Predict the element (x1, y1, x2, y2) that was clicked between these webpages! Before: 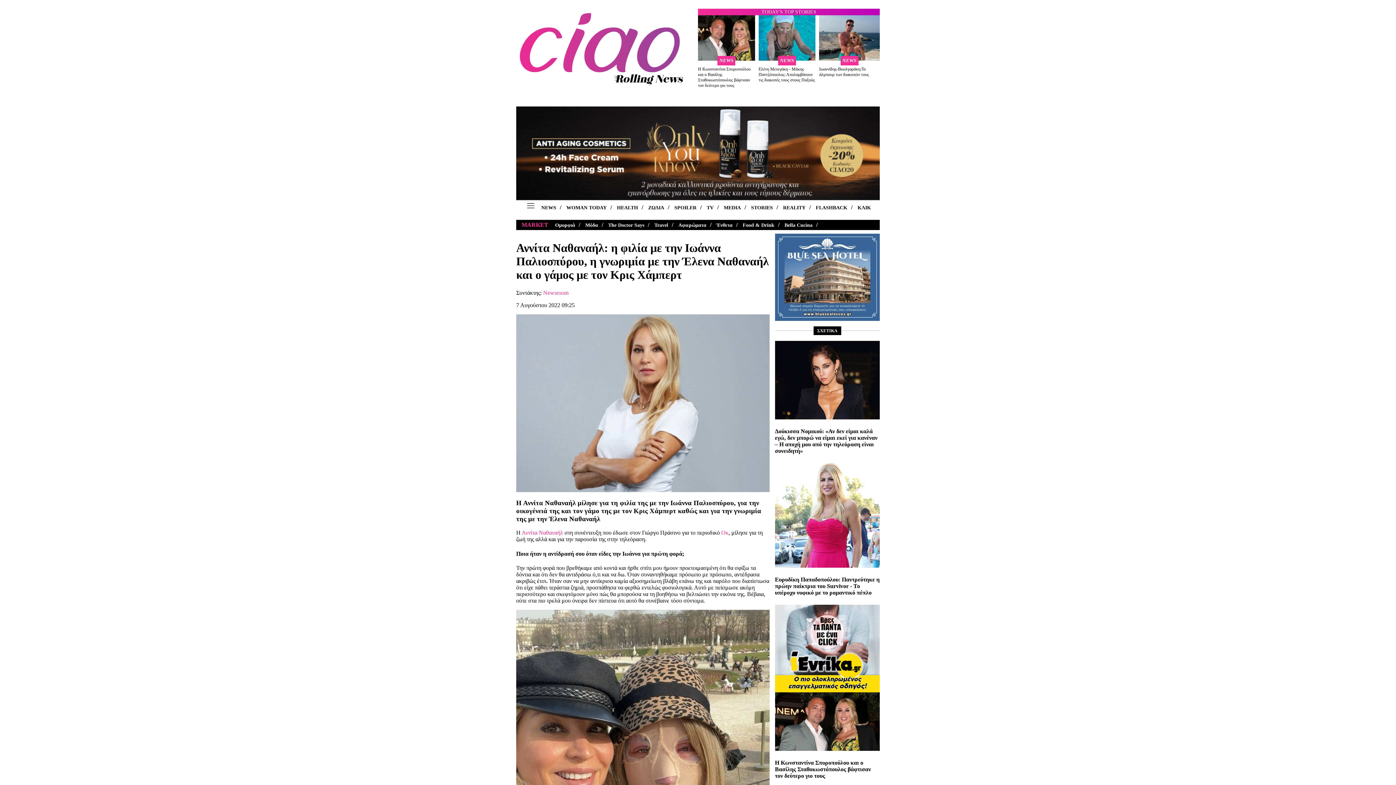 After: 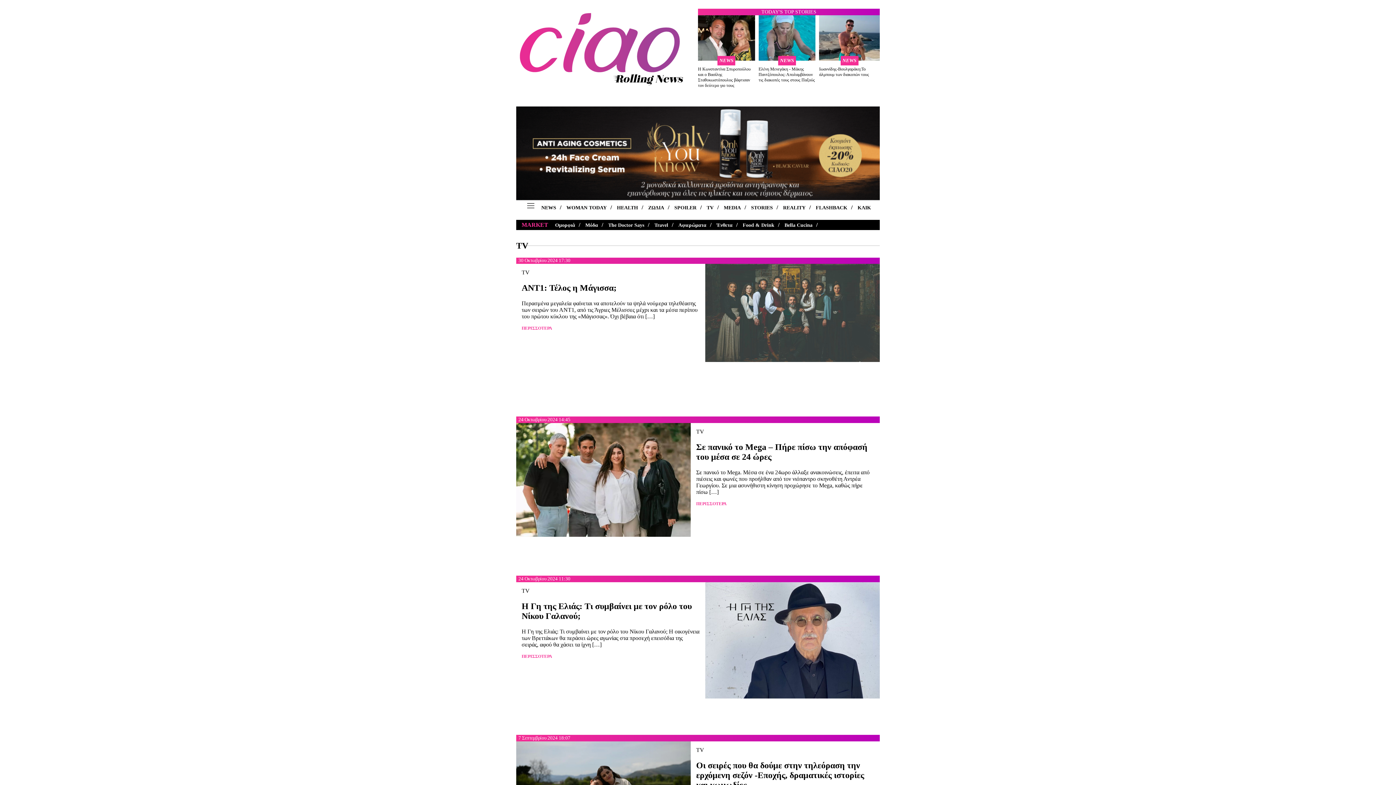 Action: label: TV bbox: (706, 204, 713, 210)